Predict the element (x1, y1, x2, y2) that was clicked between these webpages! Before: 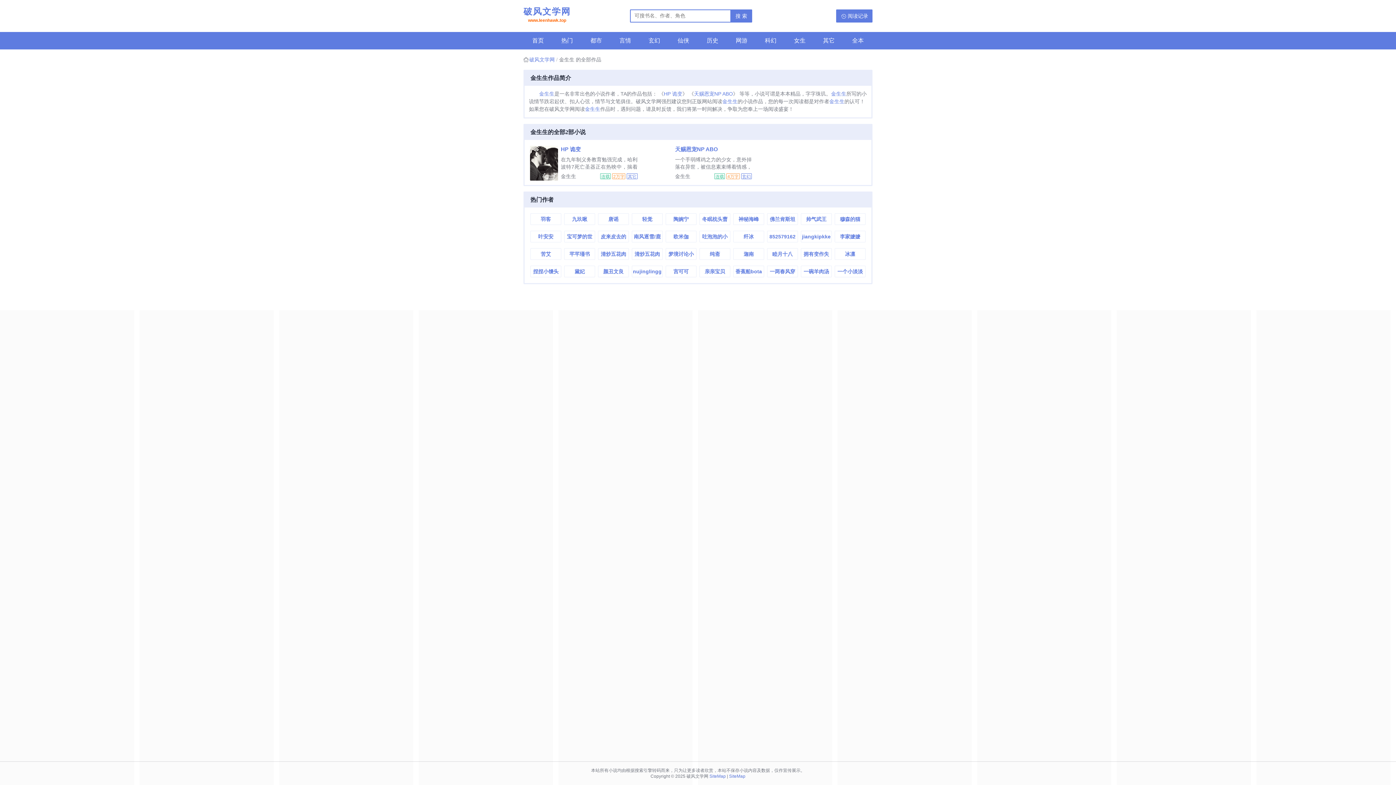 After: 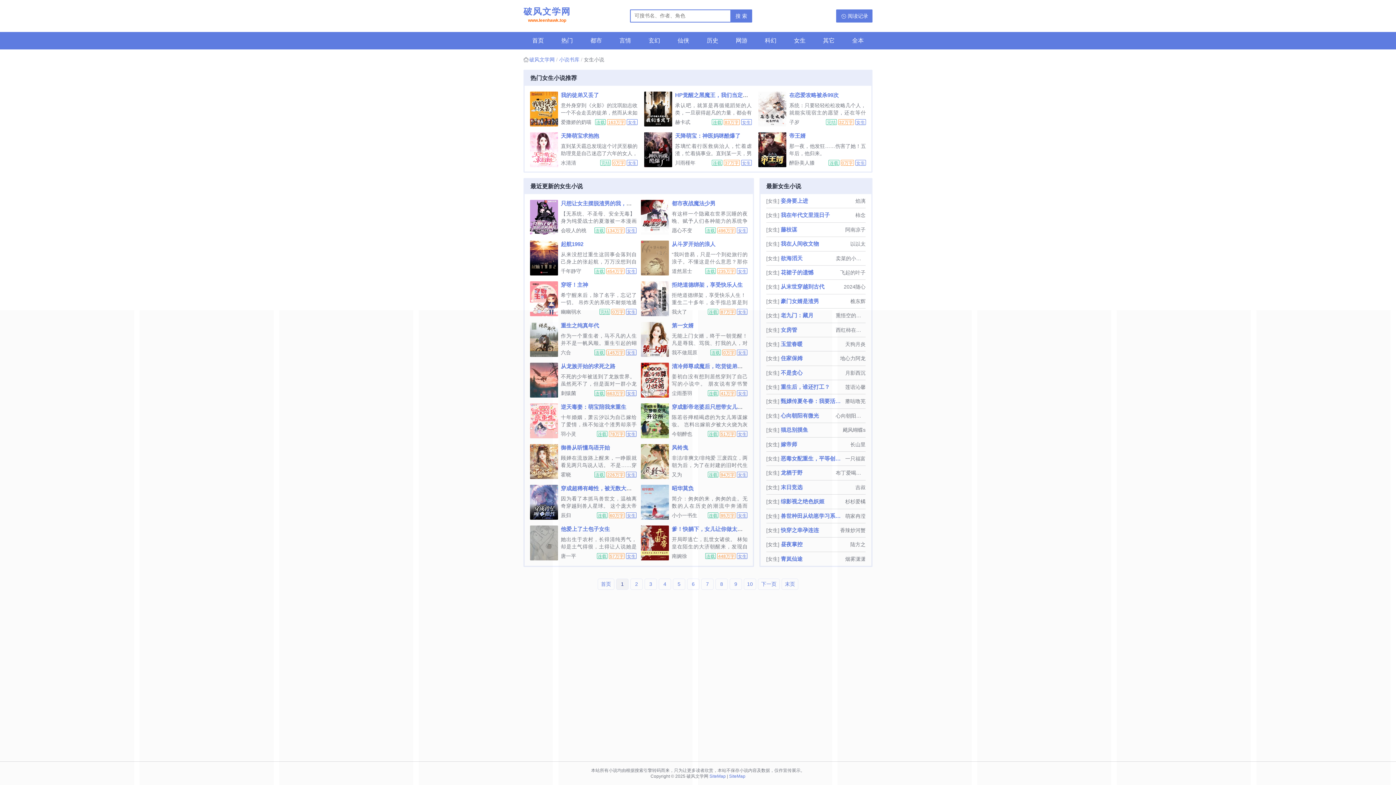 Action: label: 女生 bbox: (785, 32, 814, 49)